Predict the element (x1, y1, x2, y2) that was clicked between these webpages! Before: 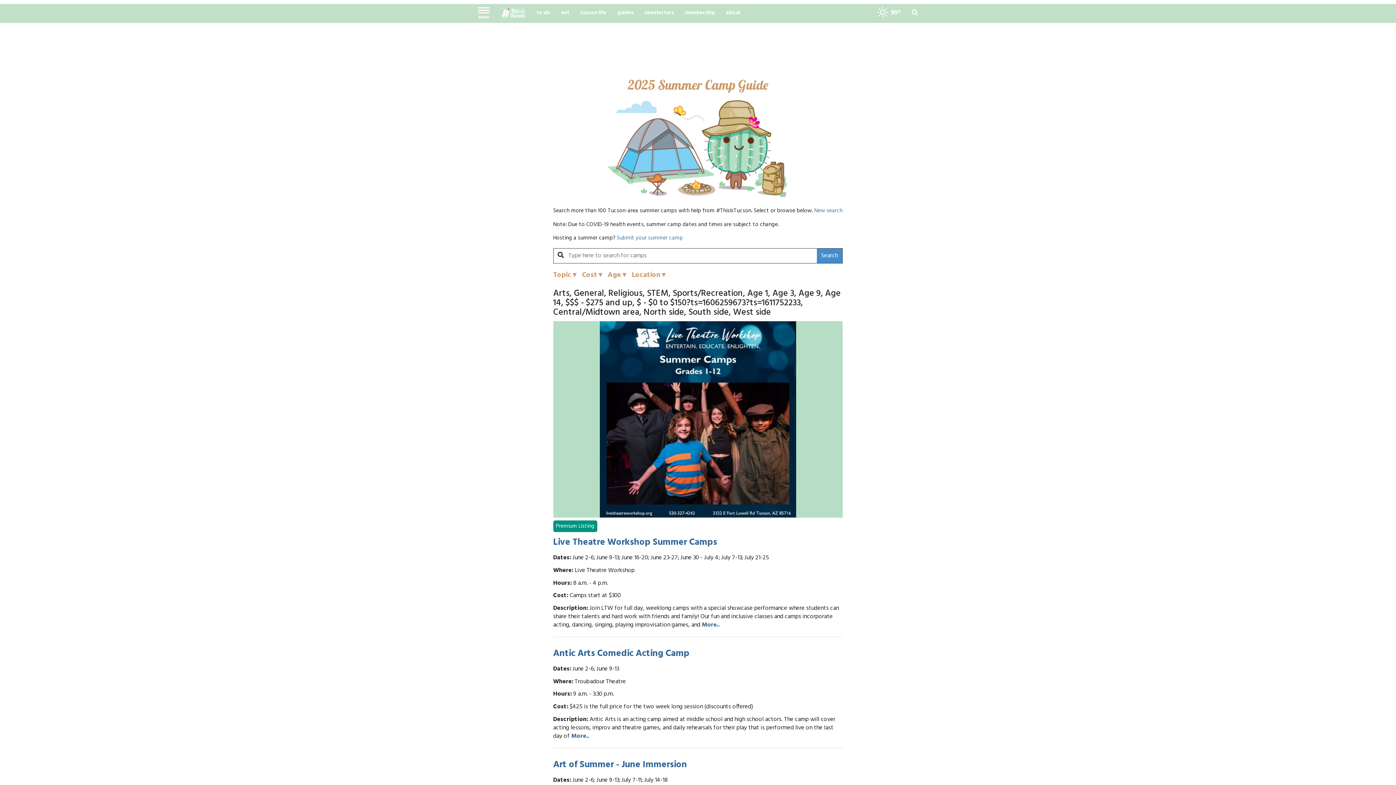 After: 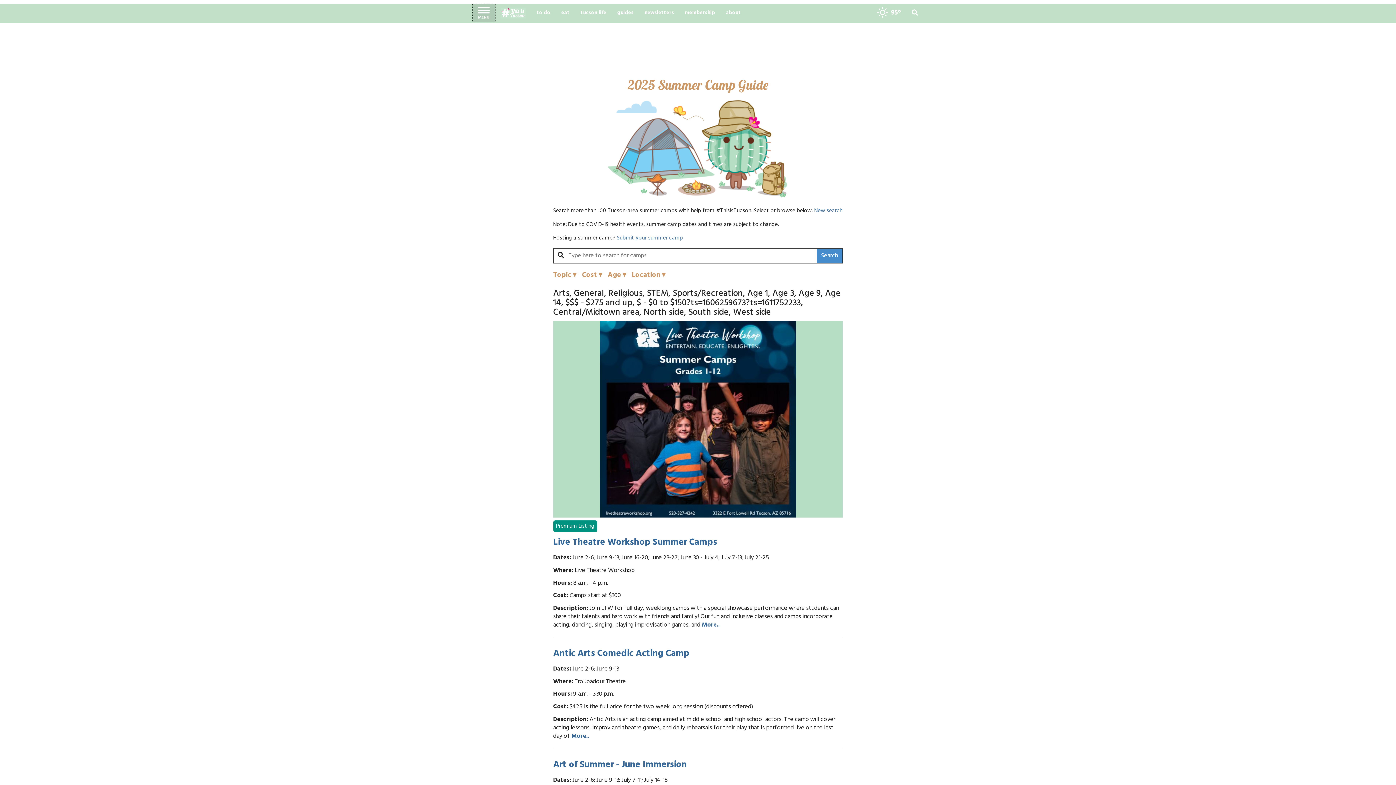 Action: bbox: (472, 4, 495, 21) label: Left Main Menu